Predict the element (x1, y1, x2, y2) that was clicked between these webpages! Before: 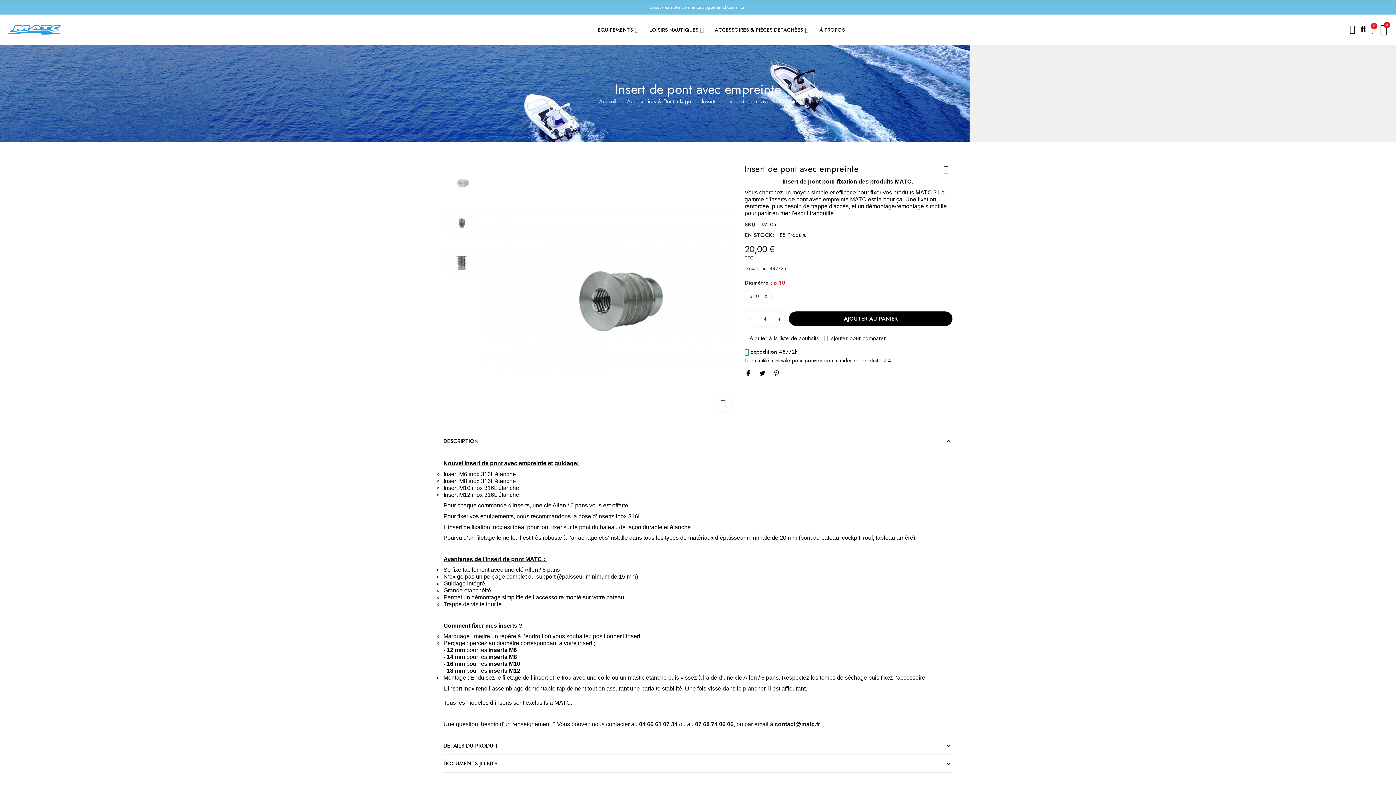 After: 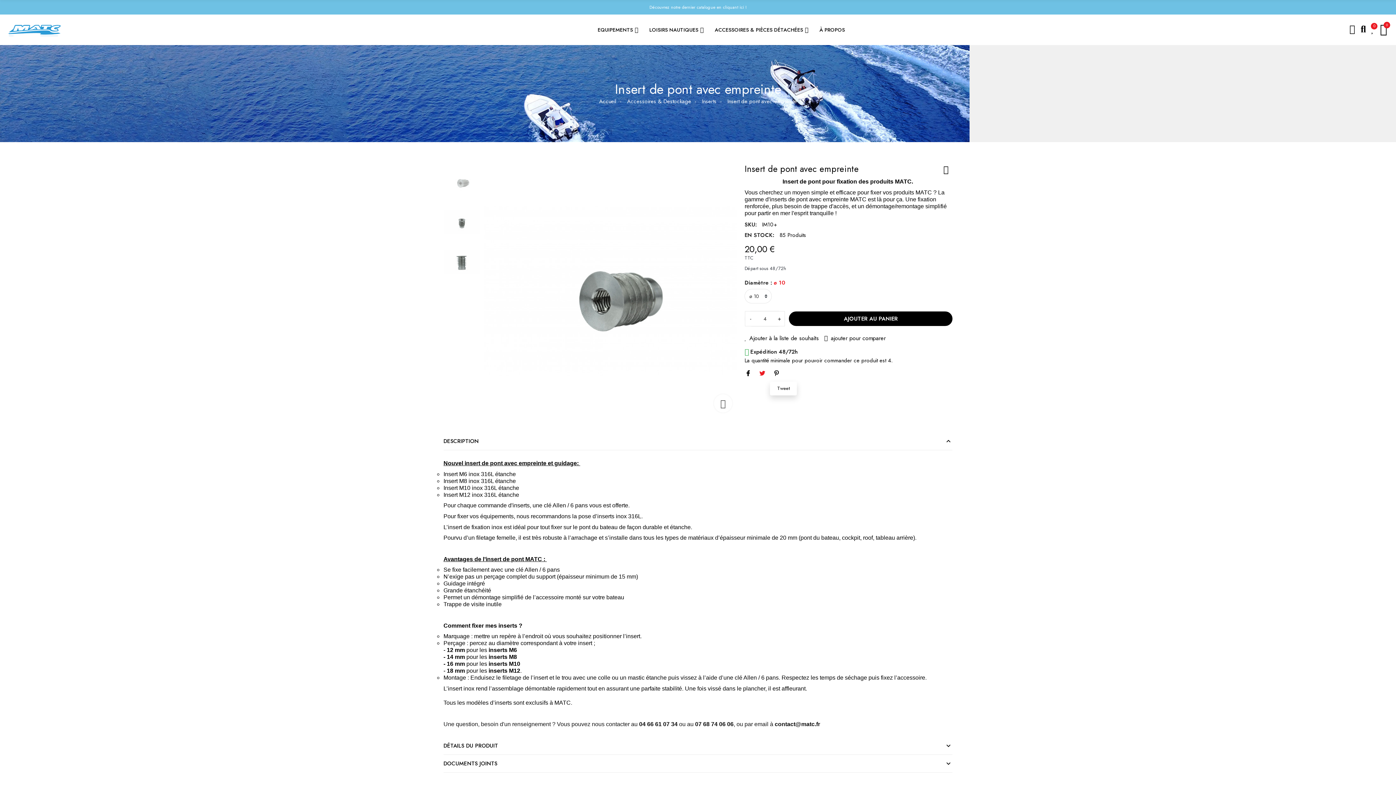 Action: bbox: (759, 368, 770, 379)